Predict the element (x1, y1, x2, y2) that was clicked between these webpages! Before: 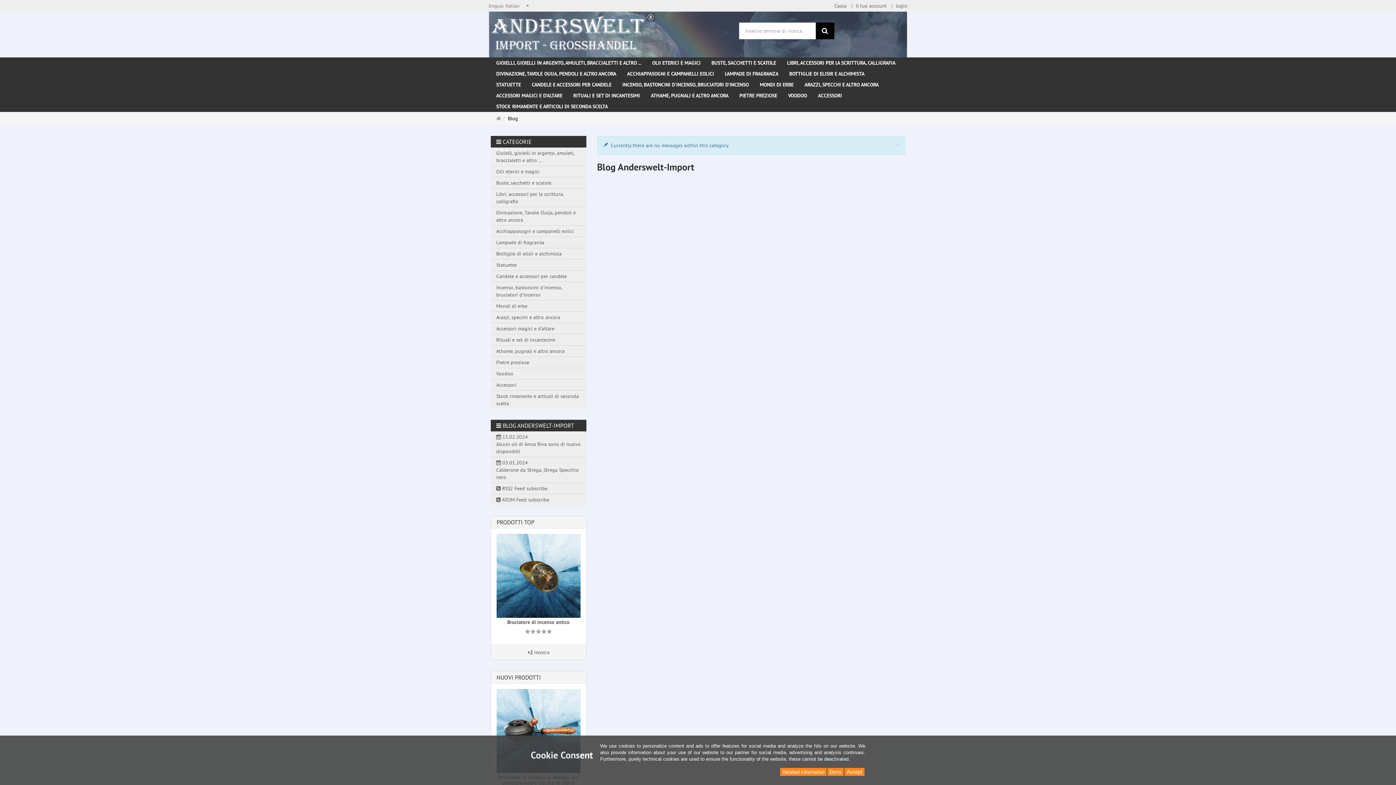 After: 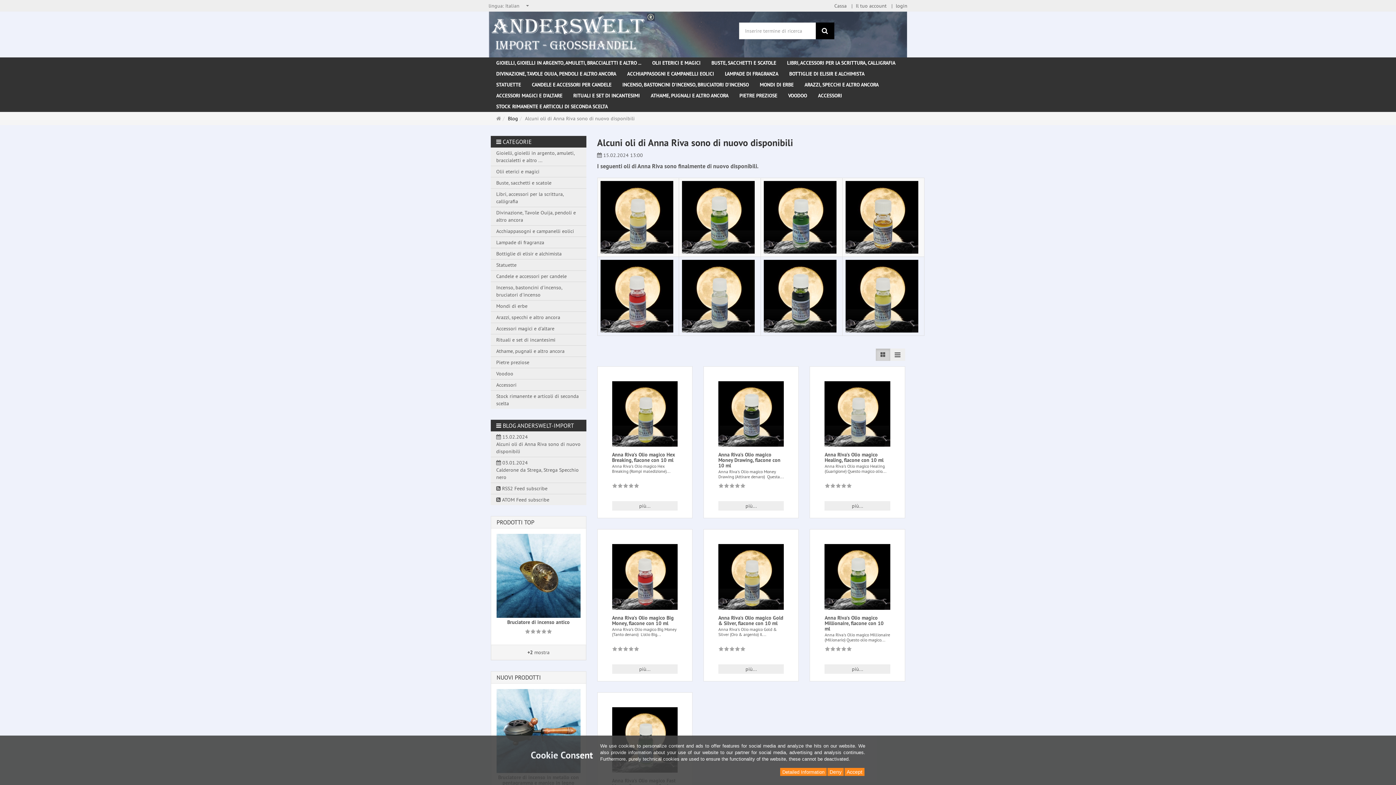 Action: label:  15.02.2024
Alcuni oli di Anna Riva sono di nuovo disponibili bbox: (490, 431, 586, 457)